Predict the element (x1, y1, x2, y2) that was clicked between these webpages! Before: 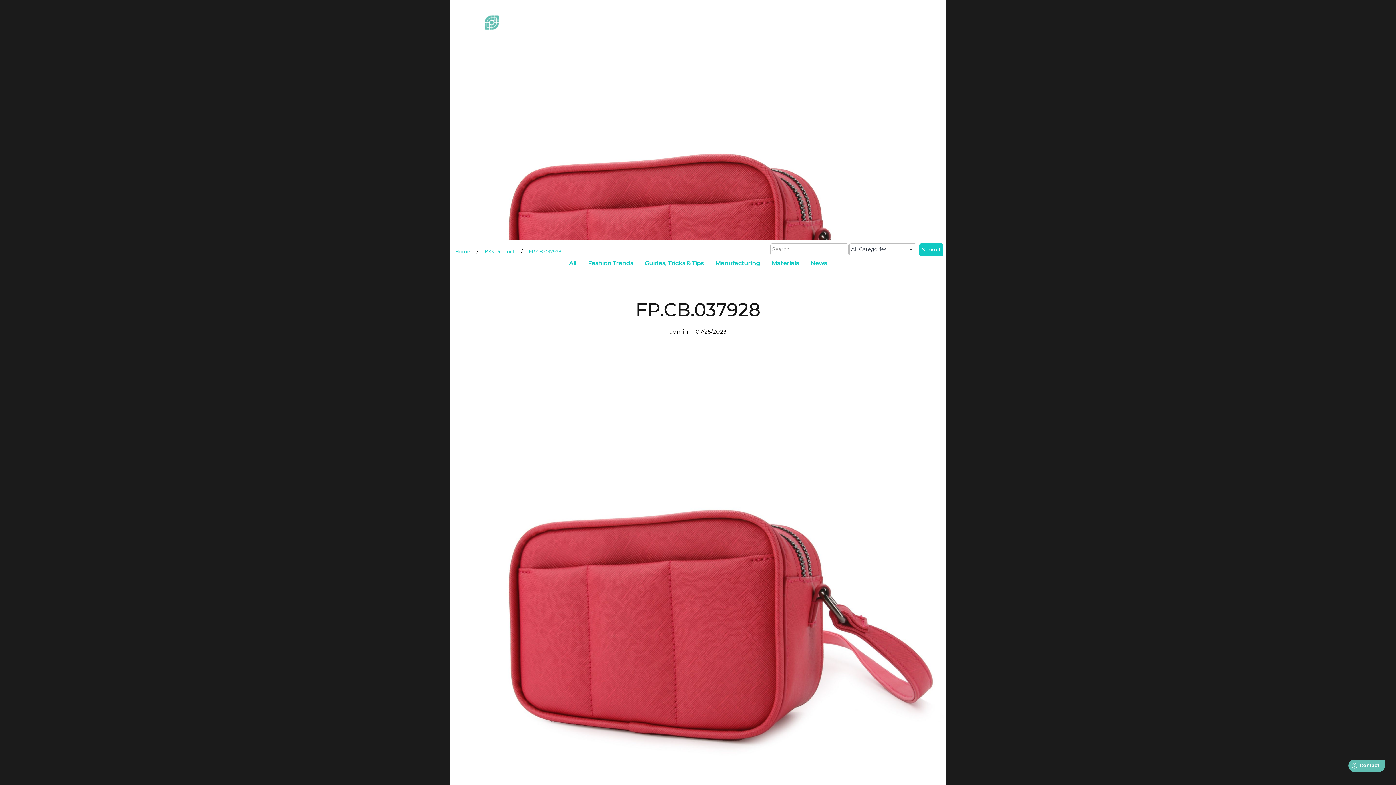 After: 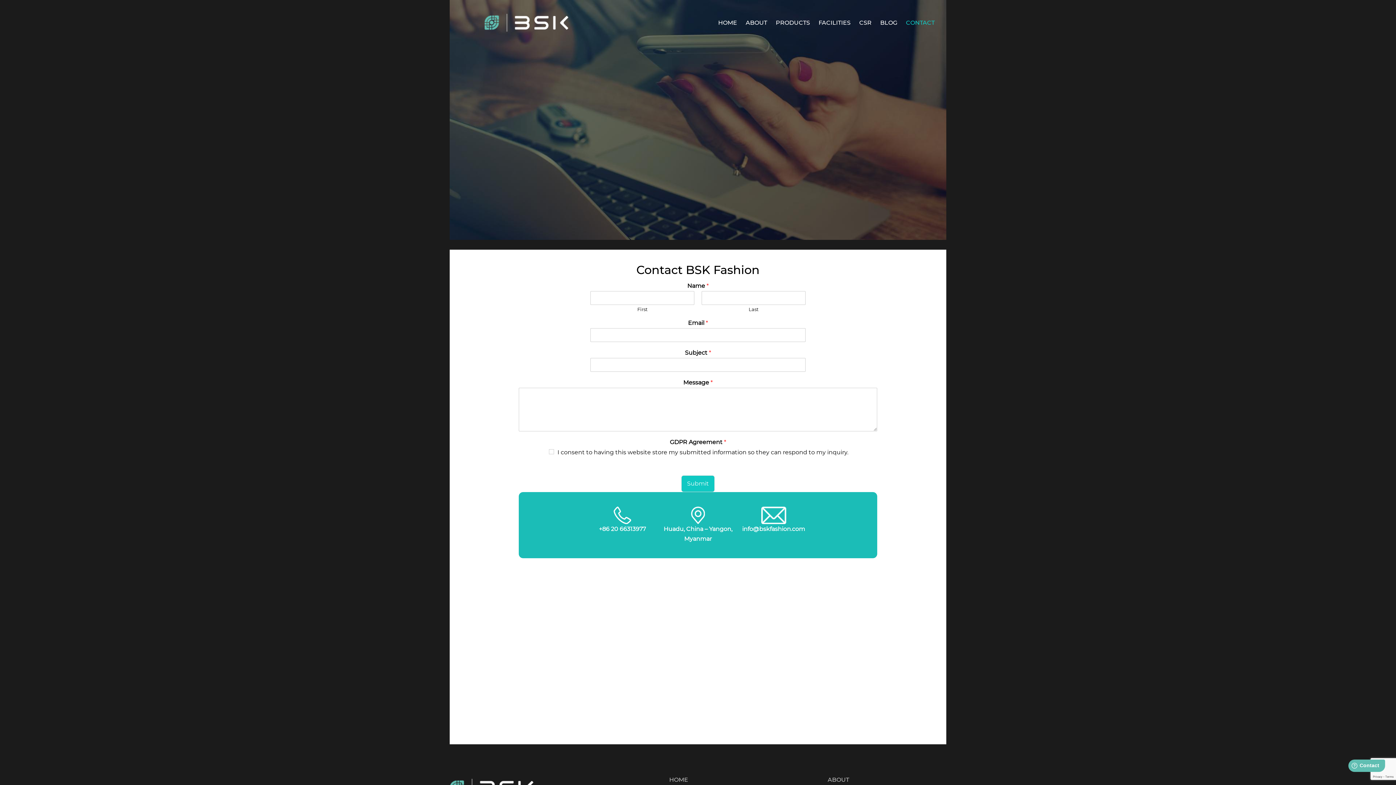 Action: label: CONTACT bbox: (901, 17, 939, 27)